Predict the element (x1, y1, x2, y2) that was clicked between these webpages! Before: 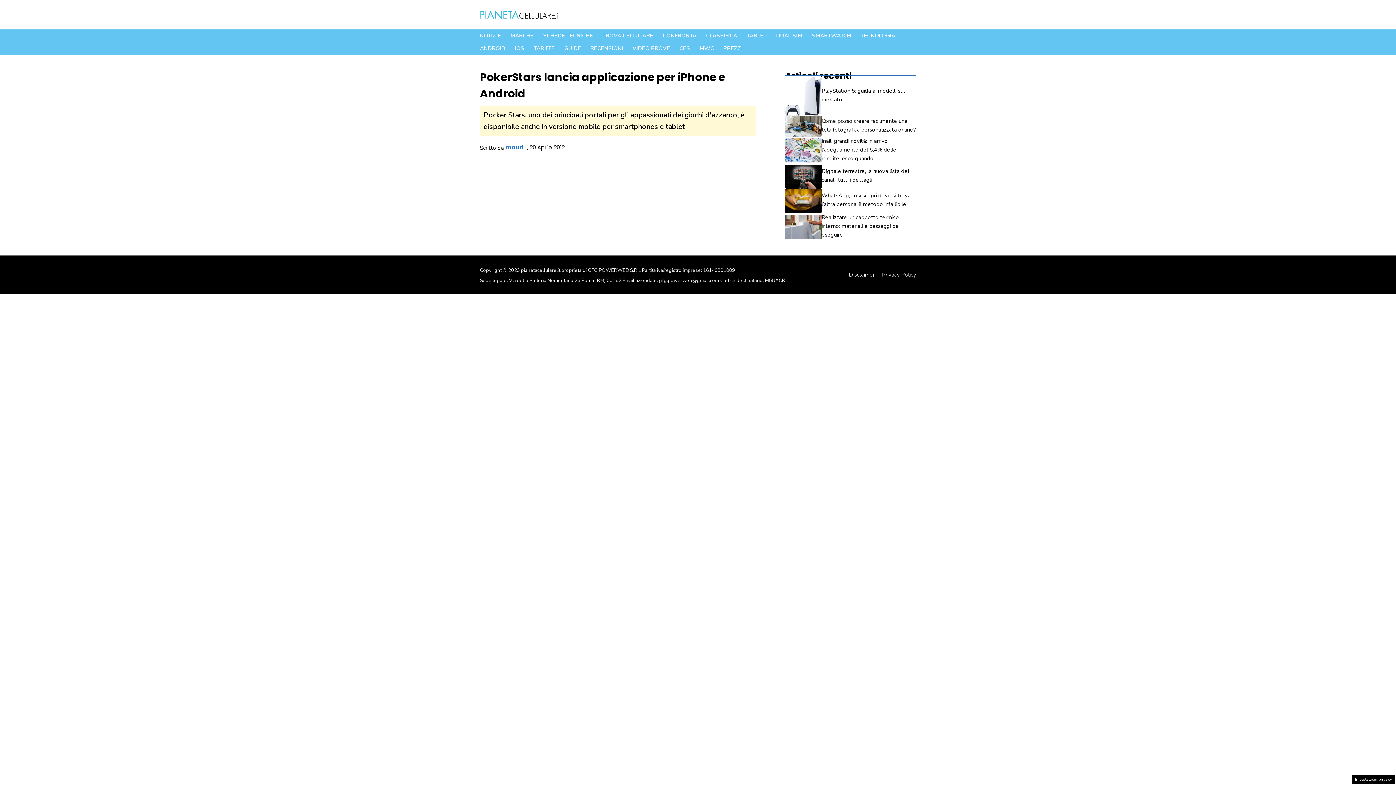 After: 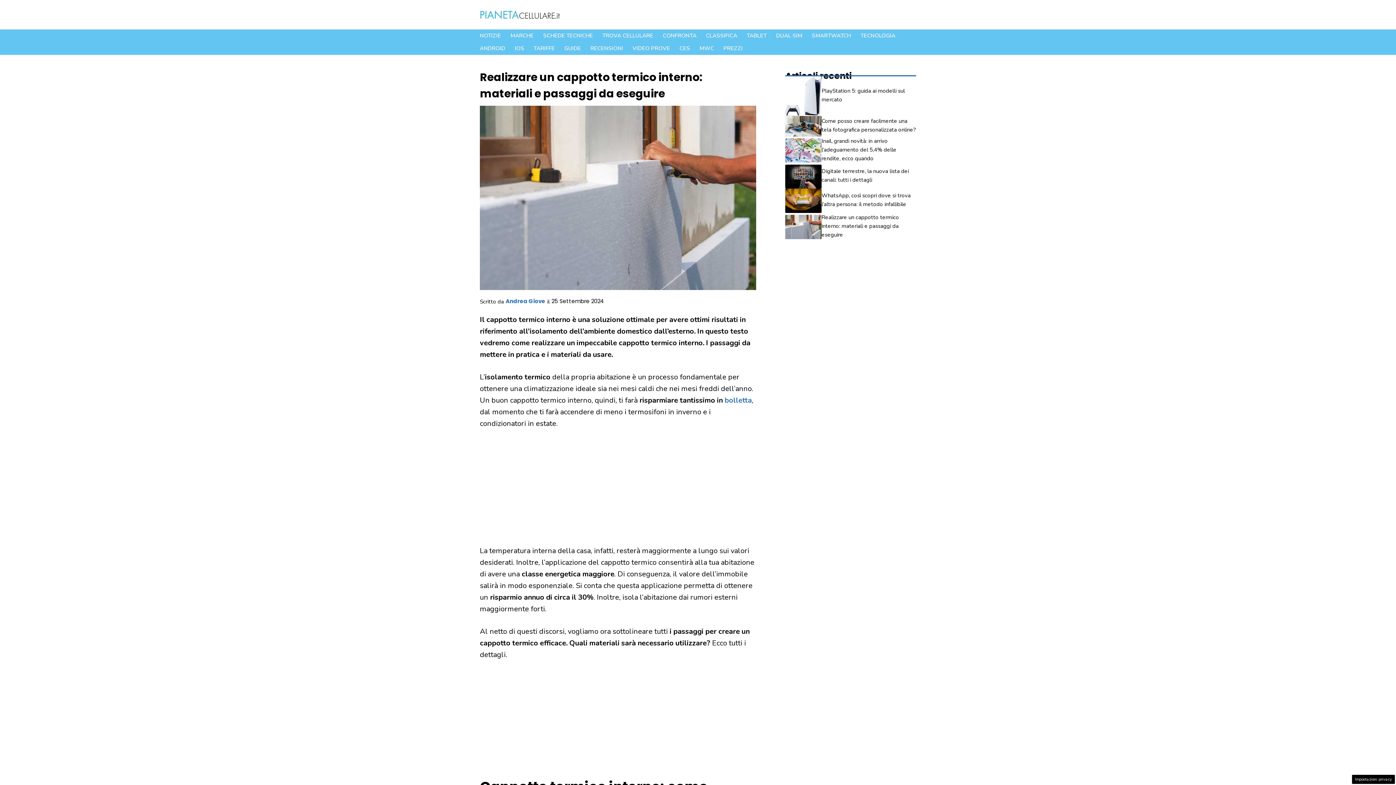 Action: bbox: (785, 221, 821, 231)